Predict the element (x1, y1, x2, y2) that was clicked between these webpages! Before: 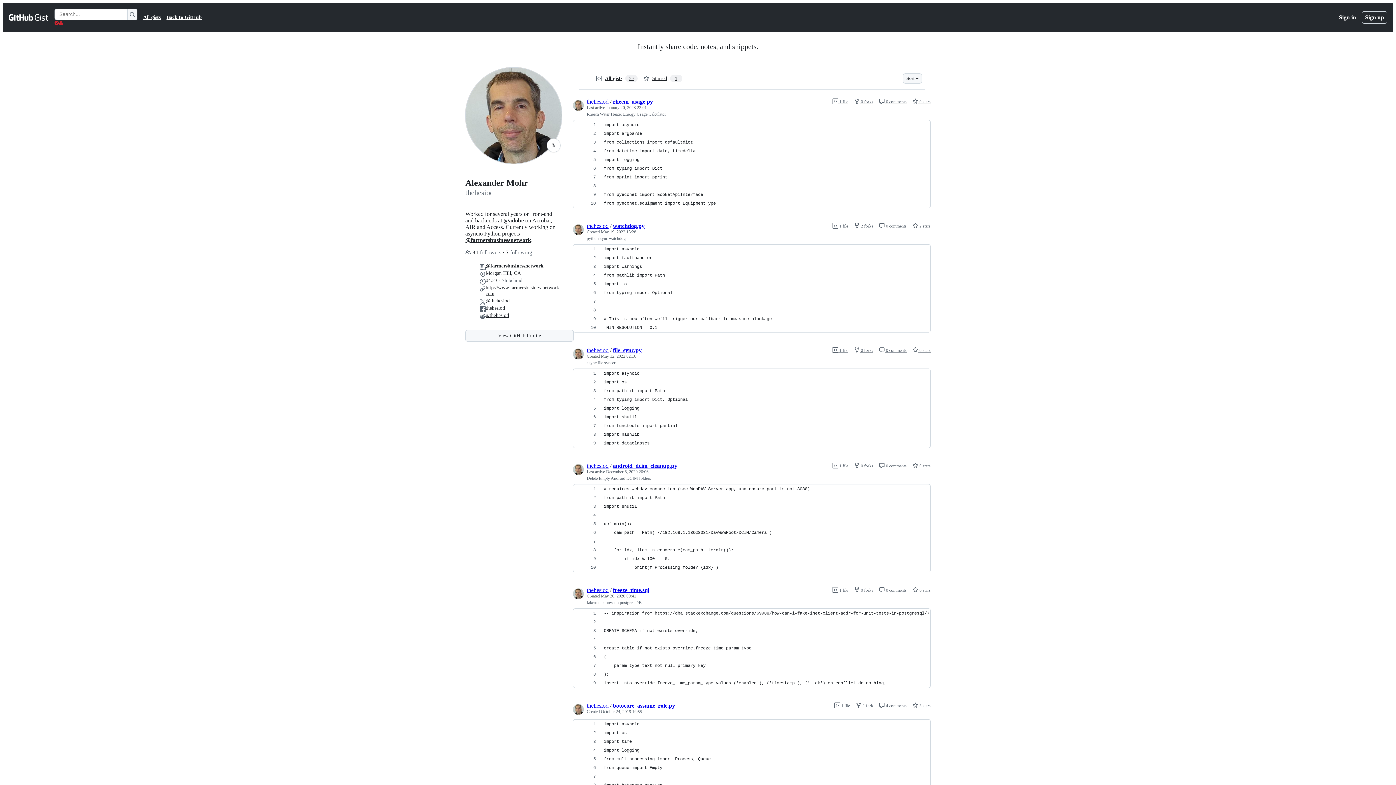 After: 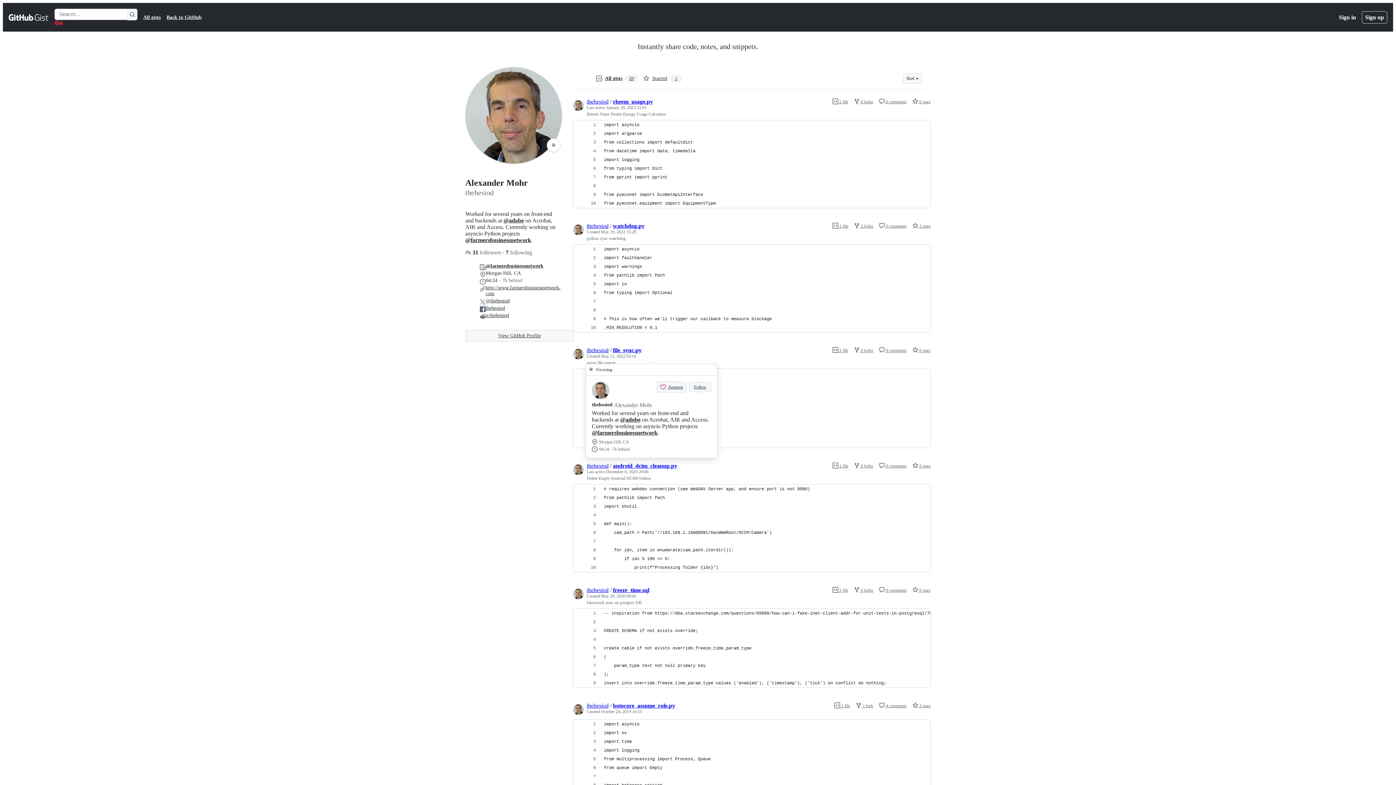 Action: bbox: (586, 462, 608, 469) label: thehesiod